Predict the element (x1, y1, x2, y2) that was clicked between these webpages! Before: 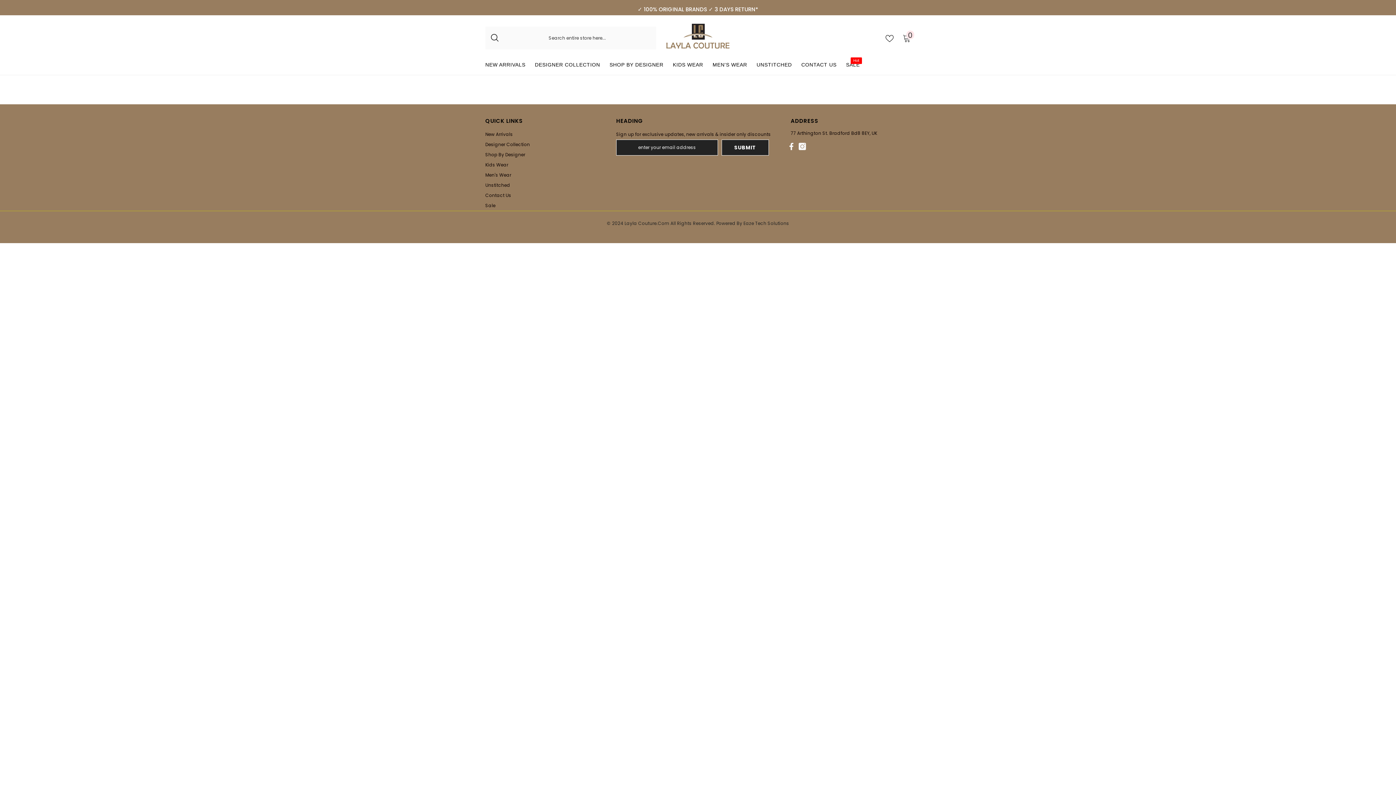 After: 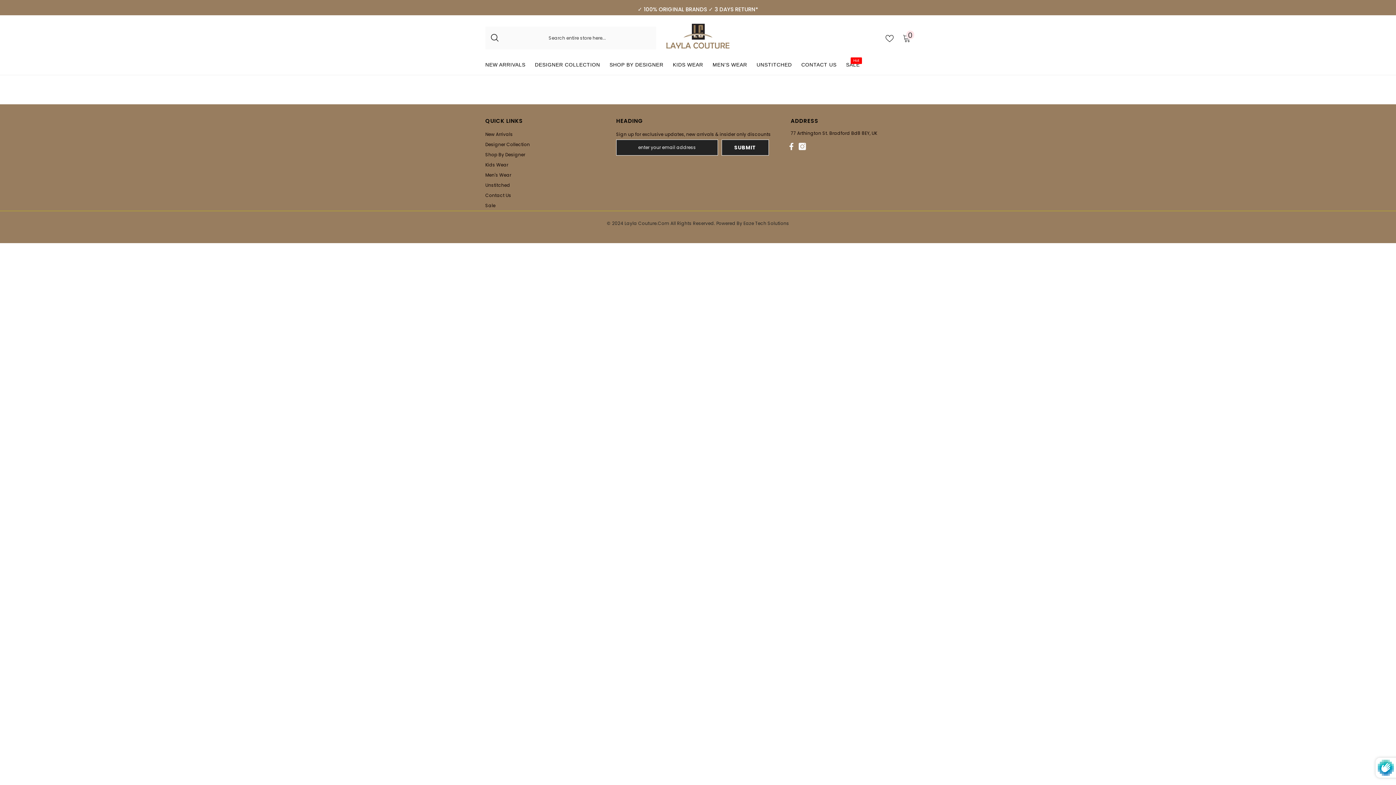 Action: bbox: (721, 139, 769, 155) label: Submit